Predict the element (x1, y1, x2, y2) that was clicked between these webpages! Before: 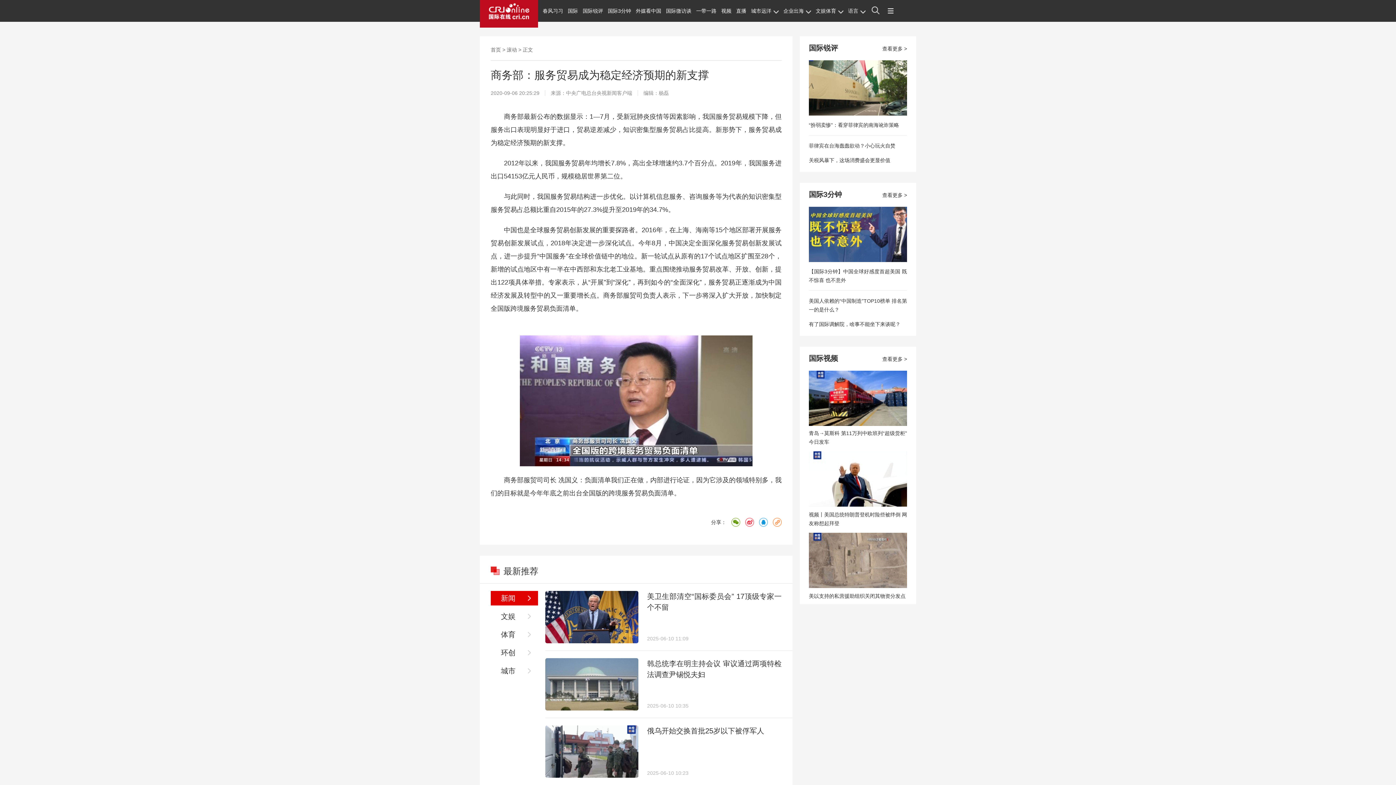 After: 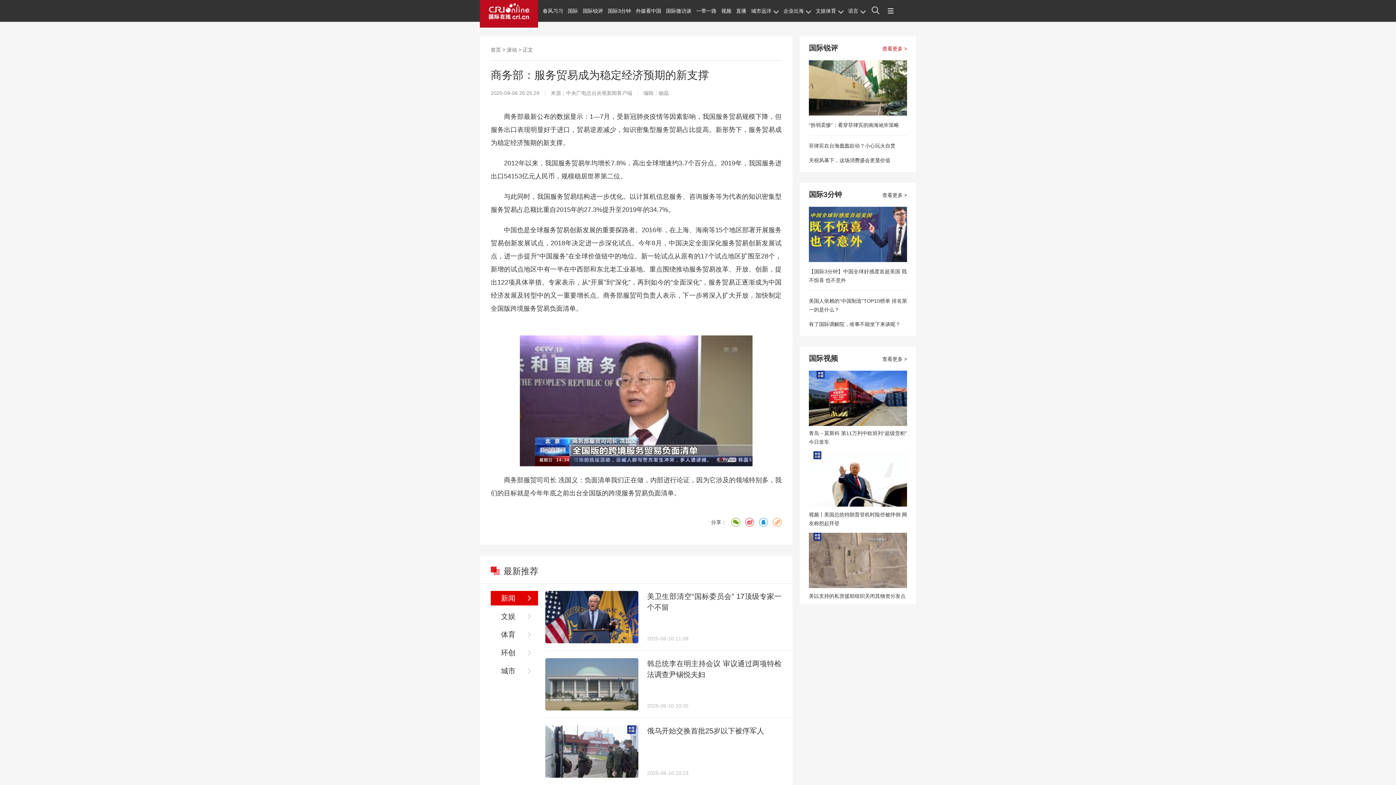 Action: bbox: (882, 45, 907, 51) label: 查看更多 >